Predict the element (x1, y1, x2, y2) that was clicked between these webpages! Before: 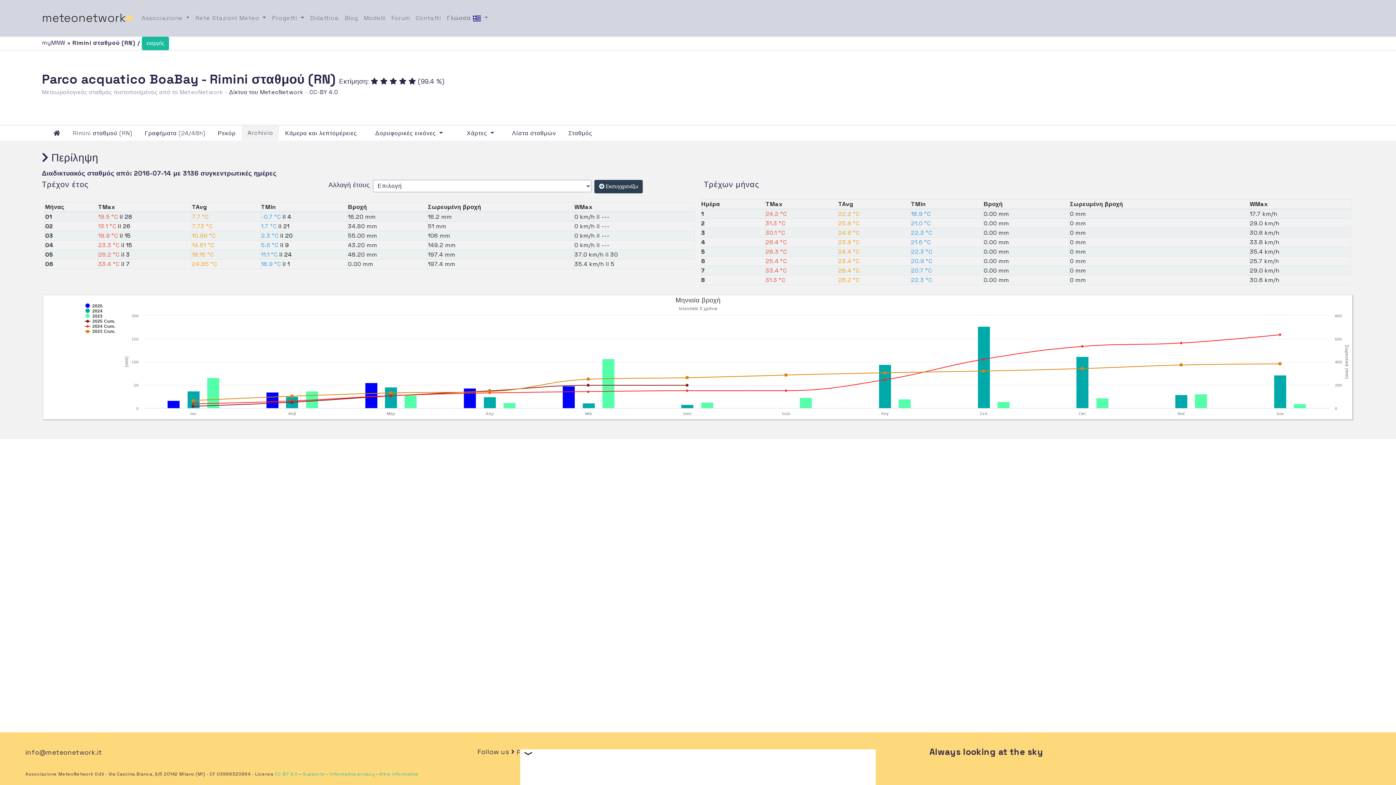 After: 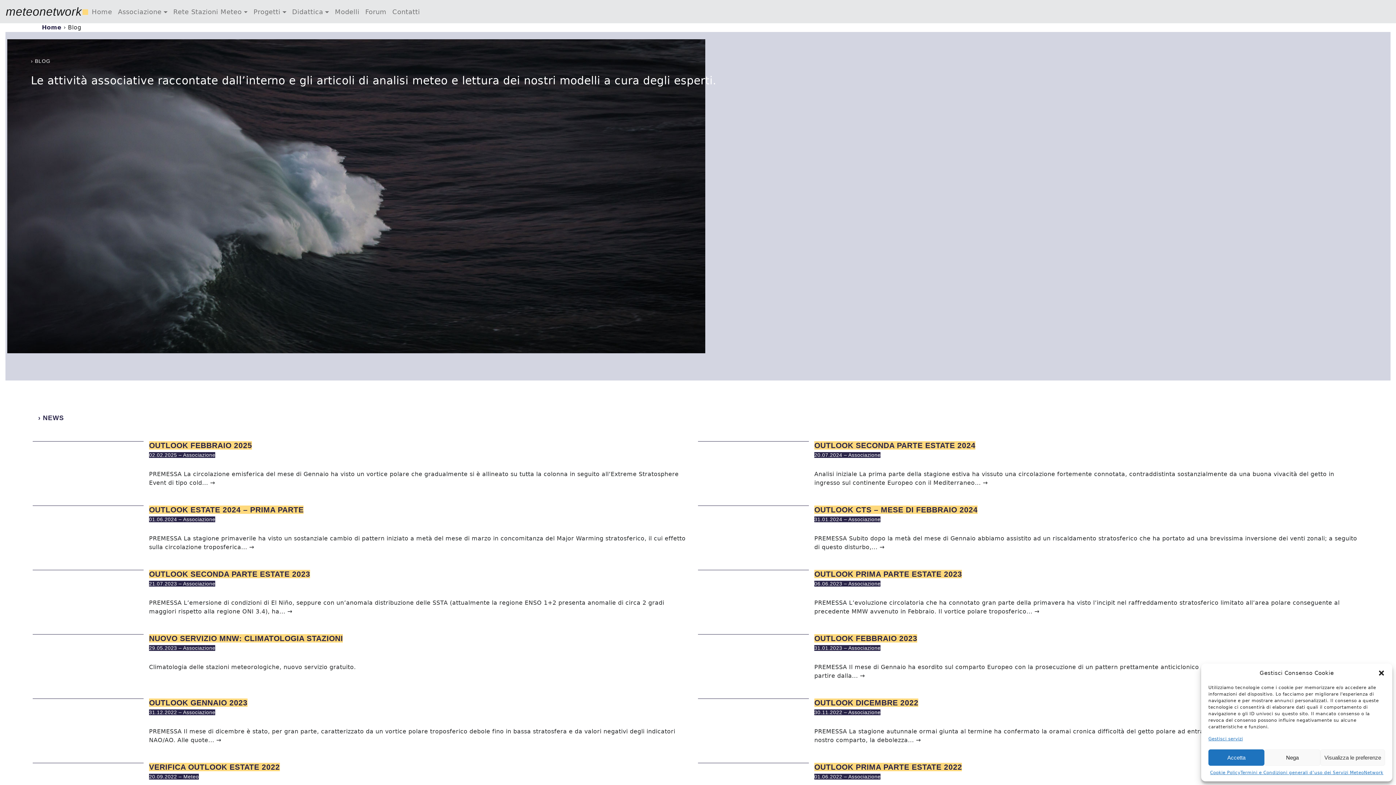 Action: label: Blog bbox: (341, 10, 360, 25)